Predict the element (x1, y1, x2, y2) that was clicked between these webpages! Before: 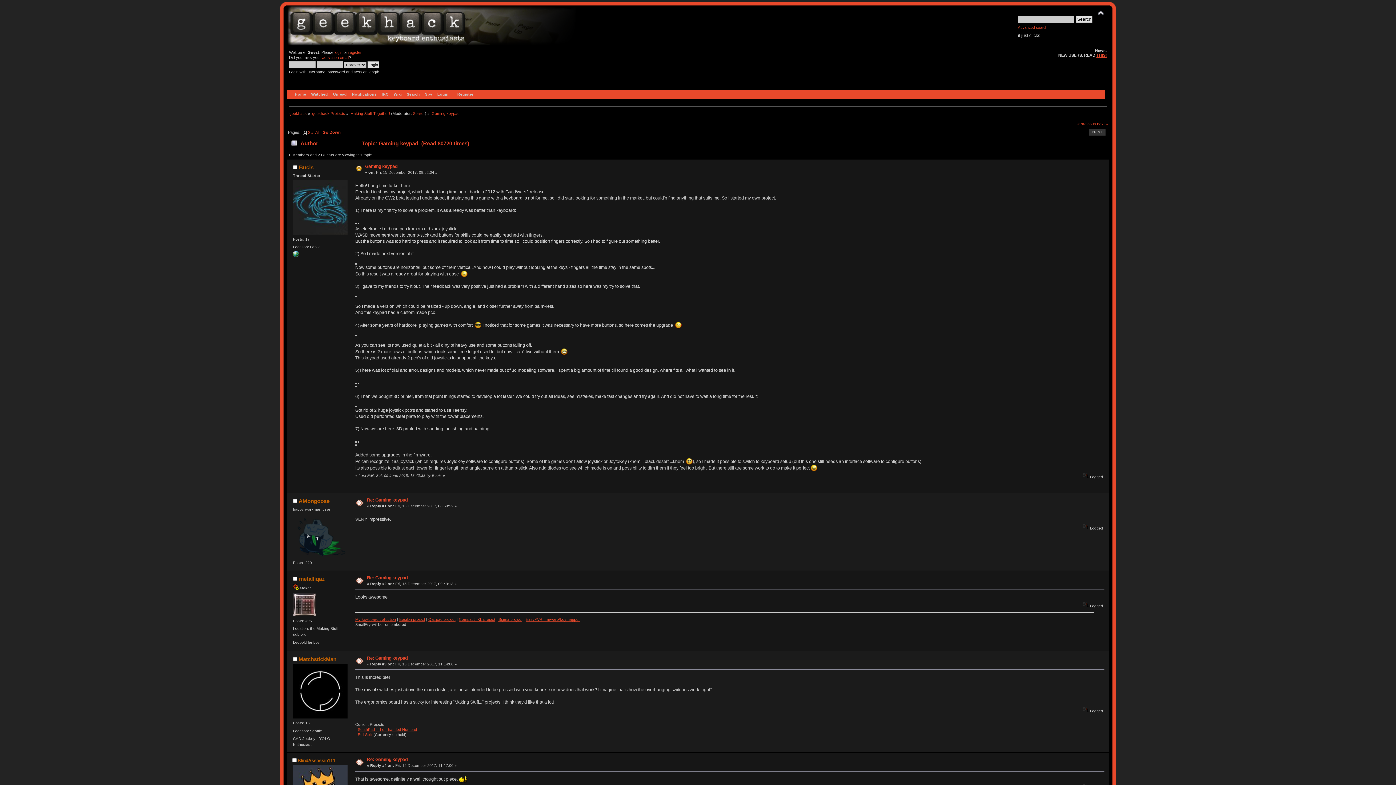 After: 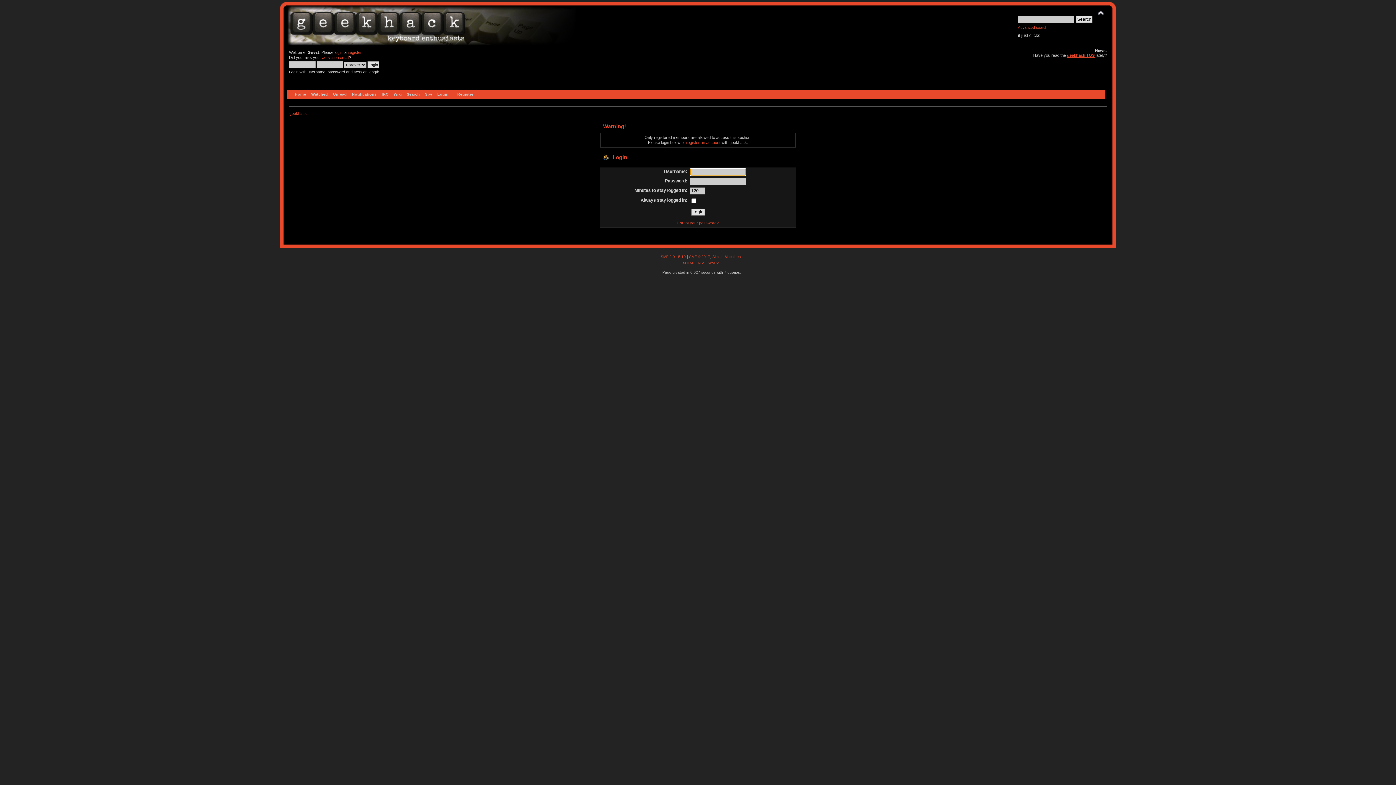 Action: bbox: (293, 715, 347, 719)